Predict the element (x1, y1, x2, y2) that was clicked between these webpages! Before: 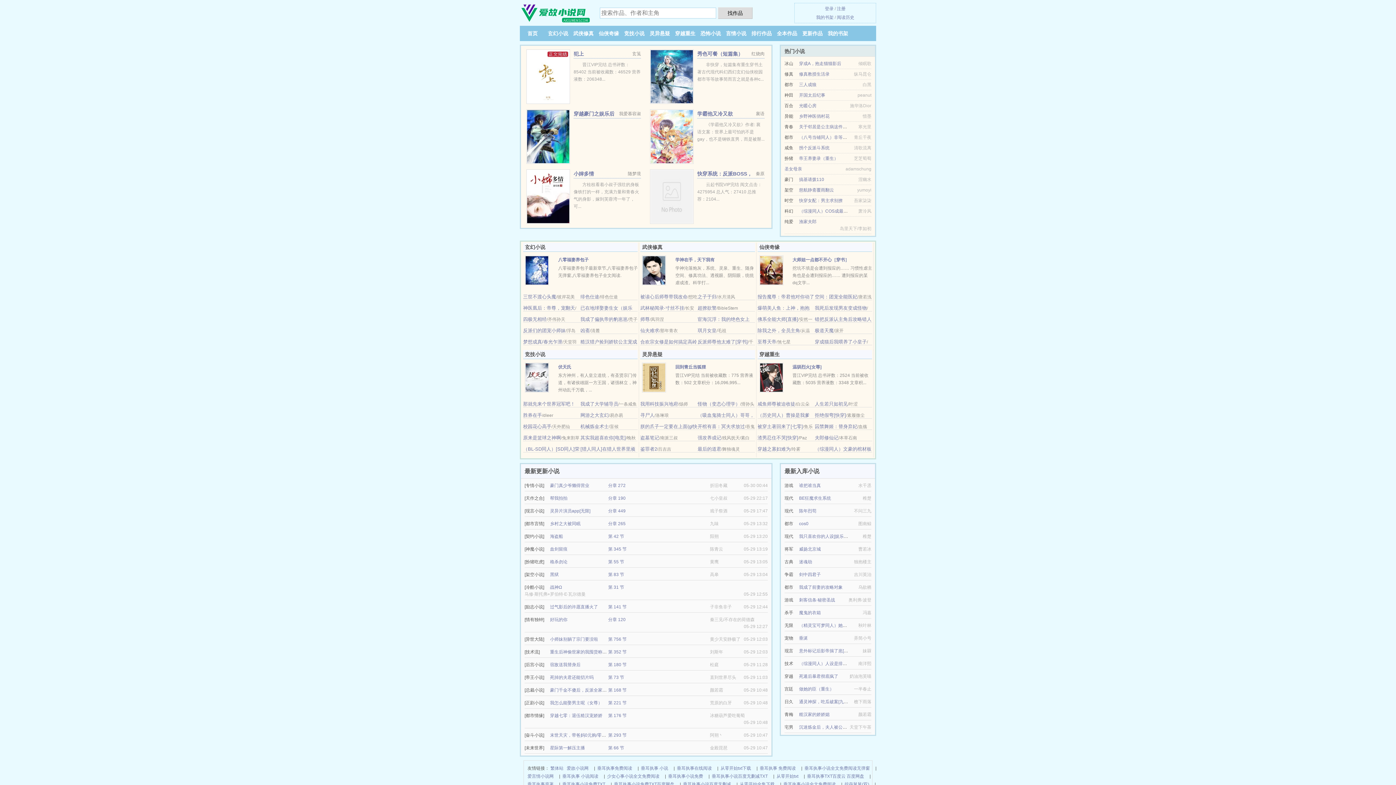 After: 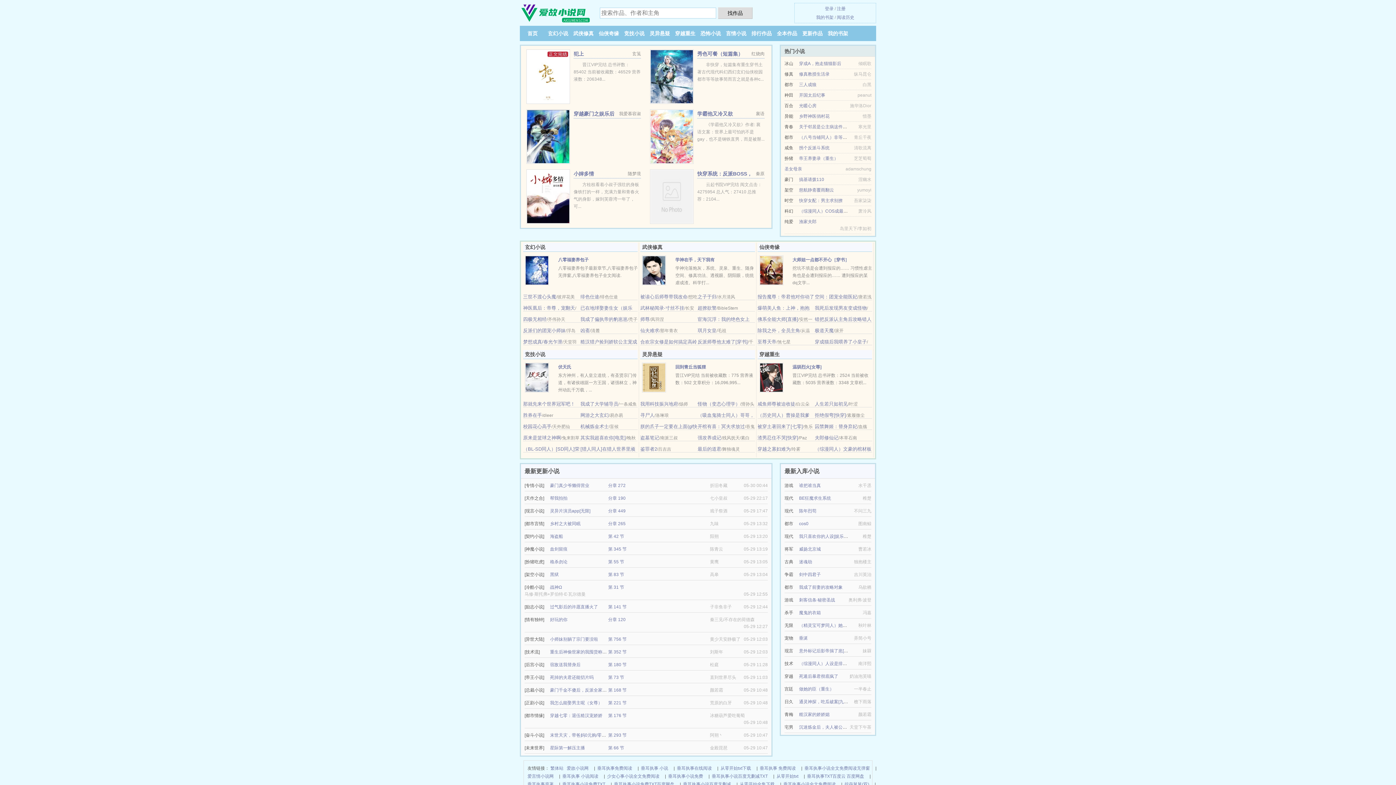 Action: bbox: (642, 374, 666, 380)